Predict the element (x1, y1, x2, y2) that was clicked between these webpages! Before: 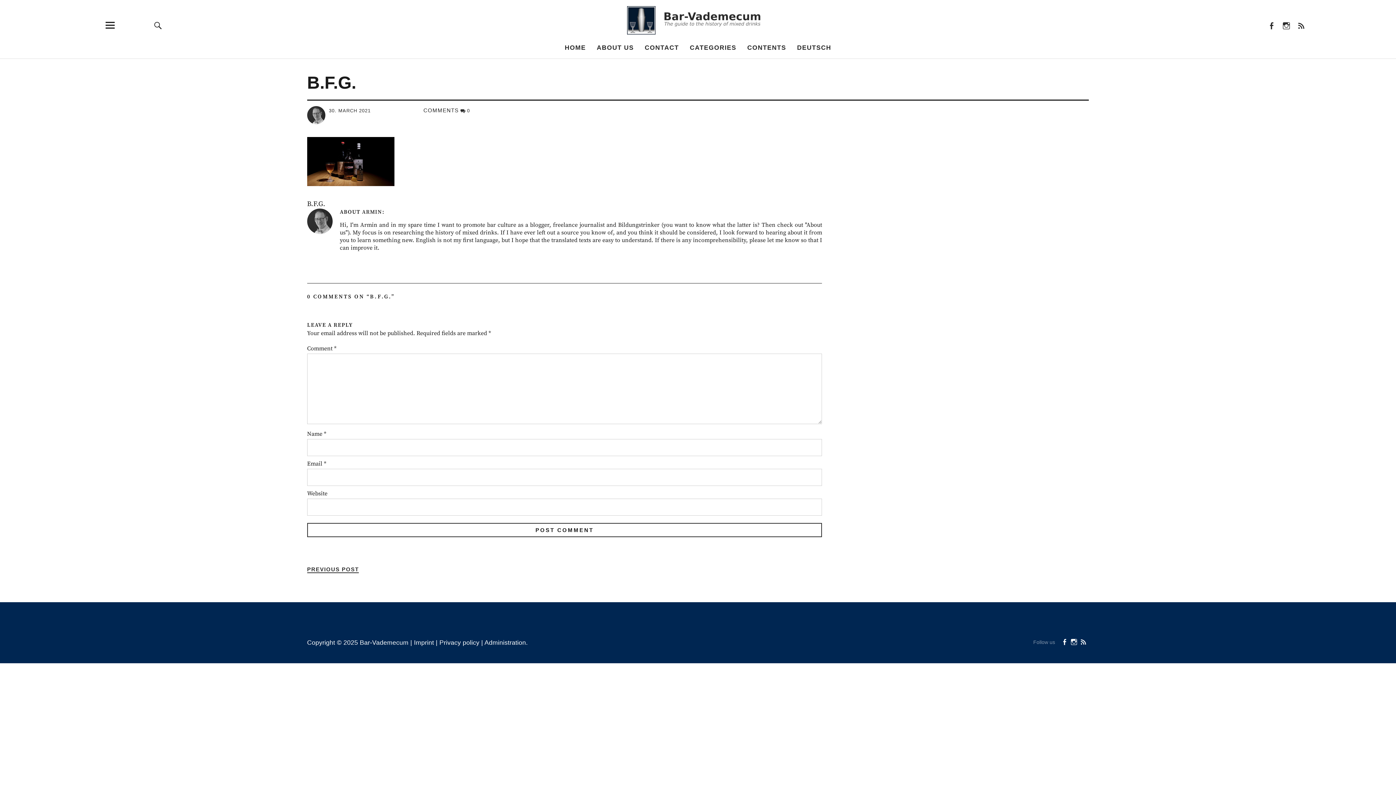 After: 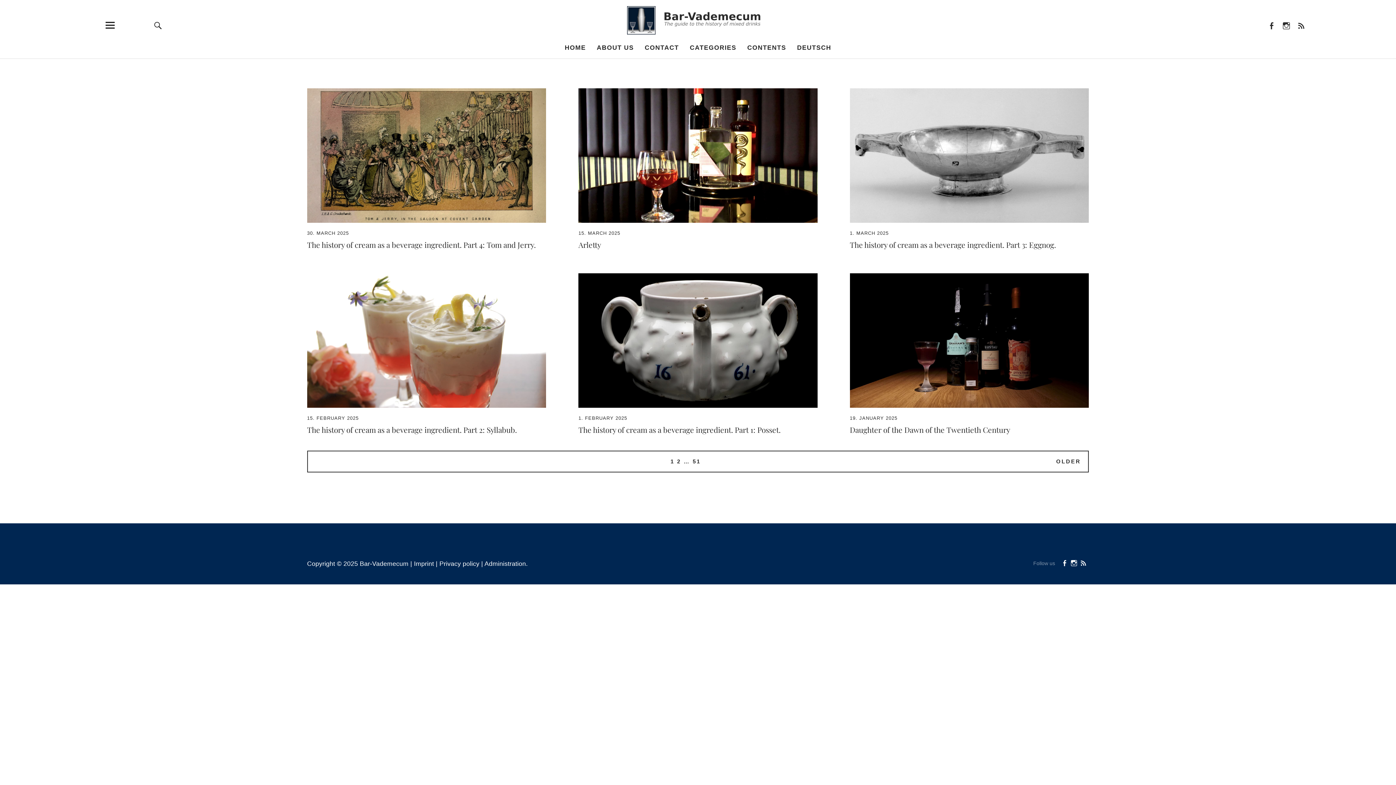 Action: bbox: (627, 29, 769, 35)